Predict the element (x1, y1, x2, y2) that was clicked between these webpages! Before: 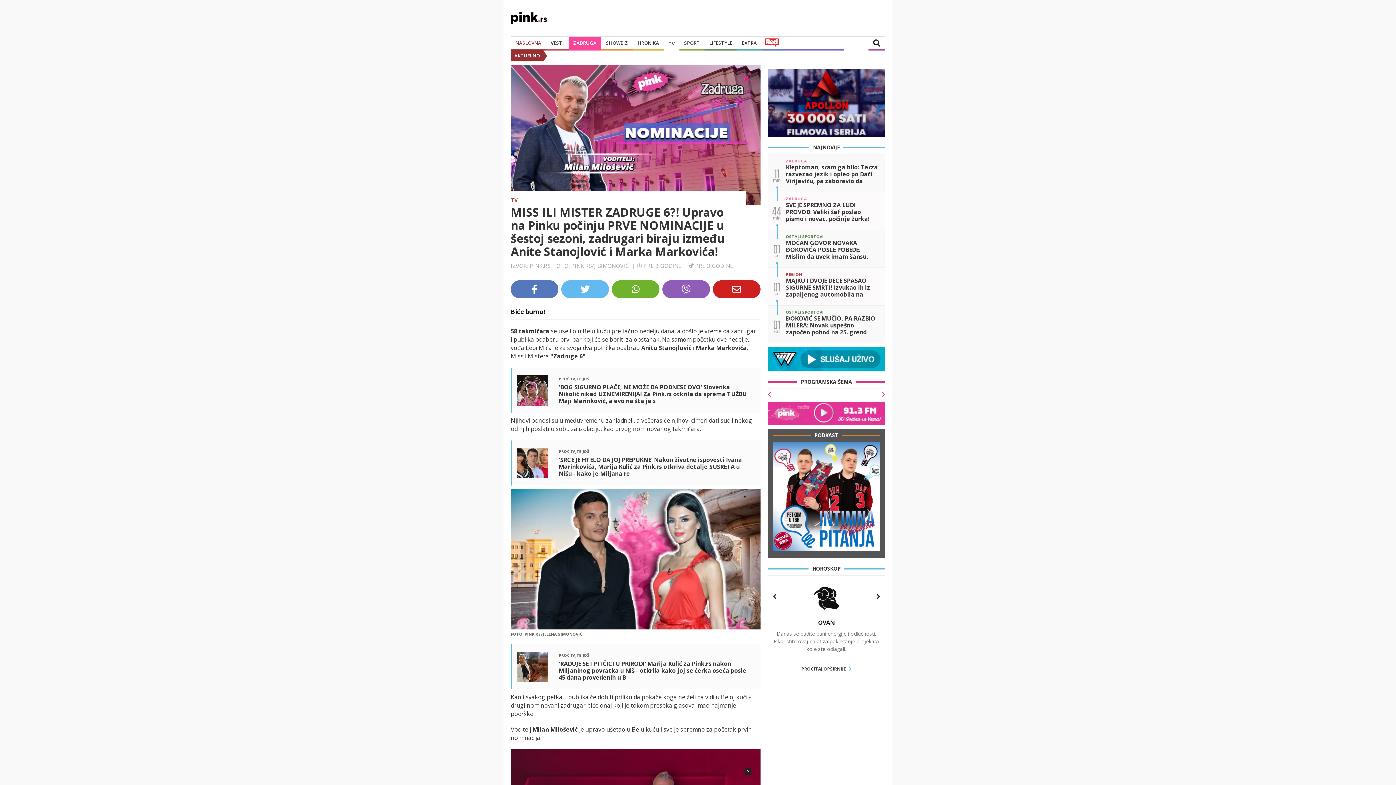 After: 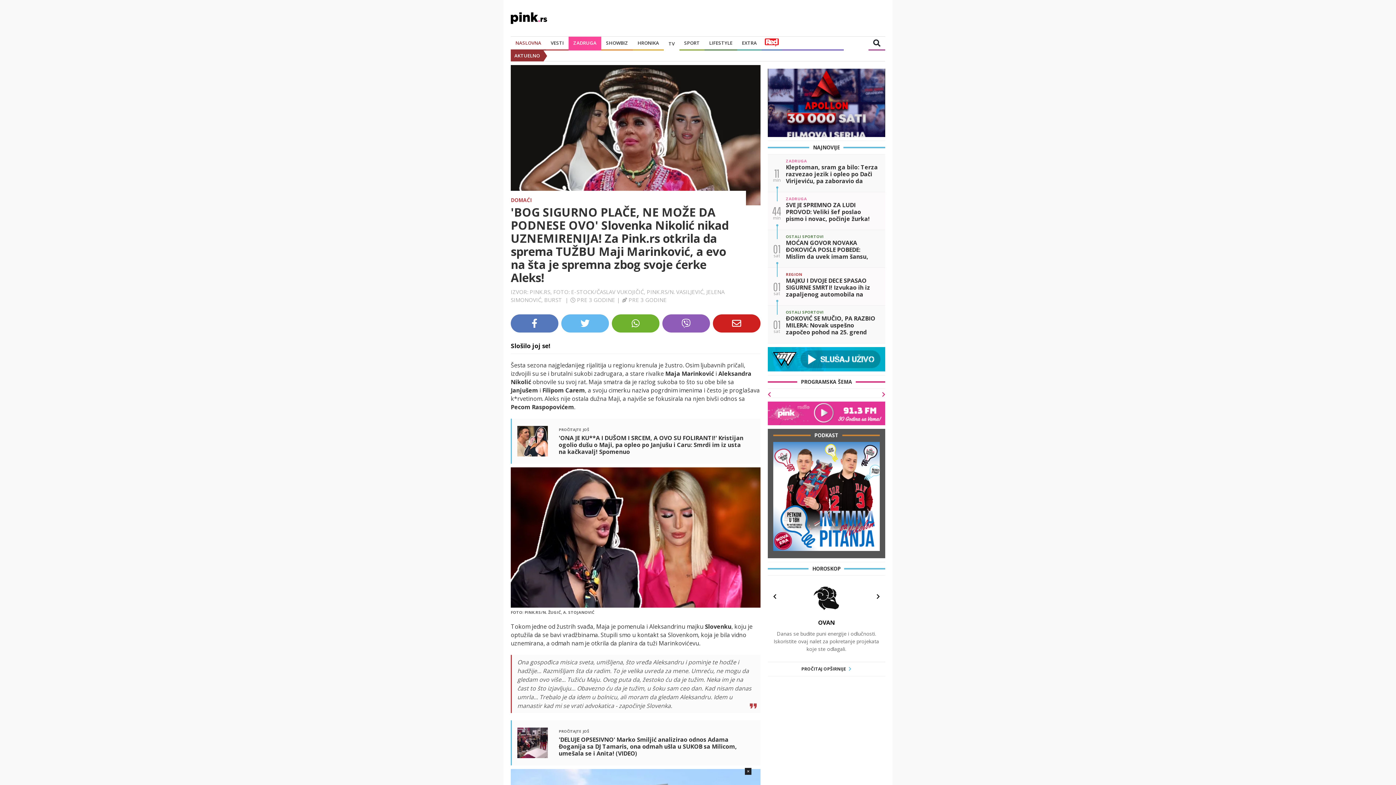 Action: label: 'BOG SIGURNO PLAČE, NE MOŽE DA PODNESE OVO' Slovenka Nikolić nikad UZNEMIRENIJA! Za Pink.rs otkrila da sprema TUŽBU Maji Marinković, a evo na šta je s bbox: (558, 383, 749, 404)